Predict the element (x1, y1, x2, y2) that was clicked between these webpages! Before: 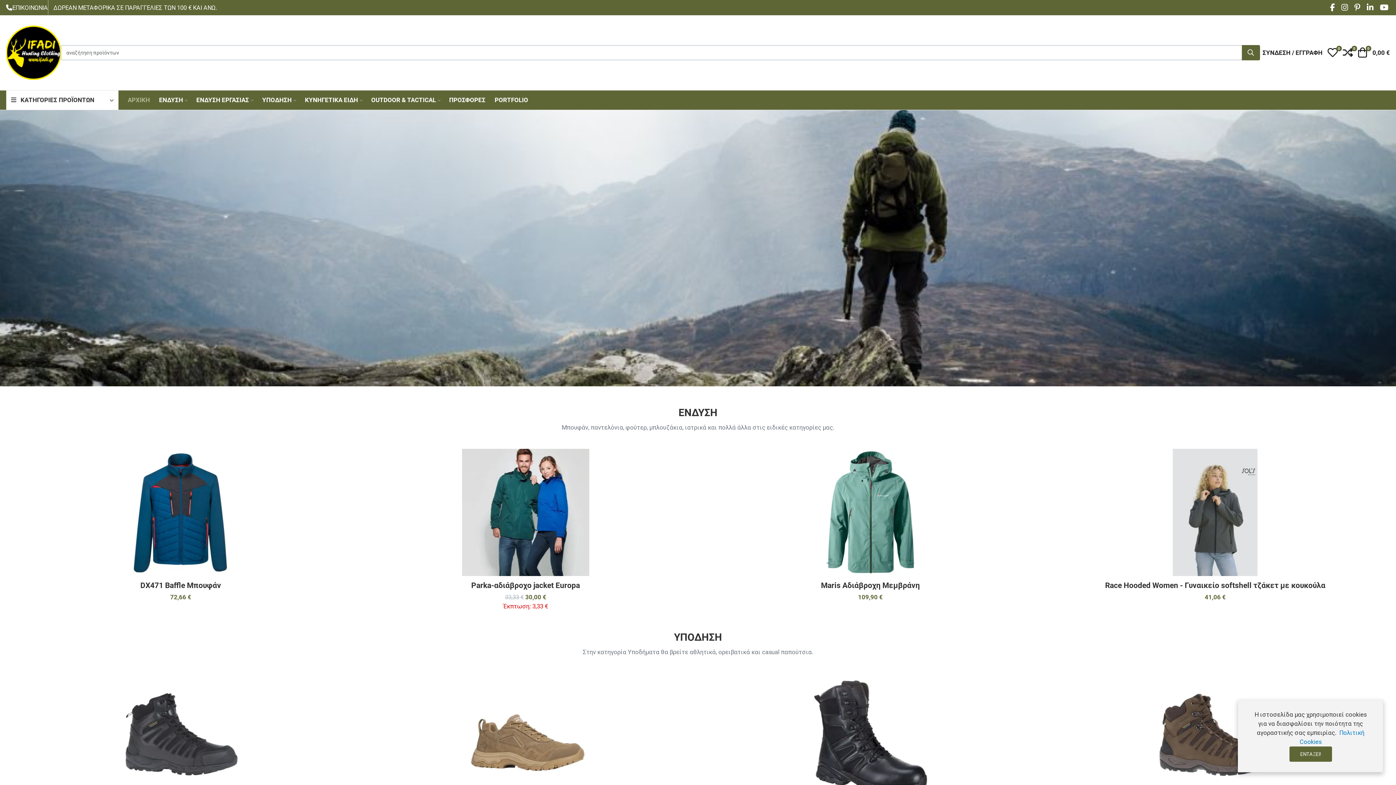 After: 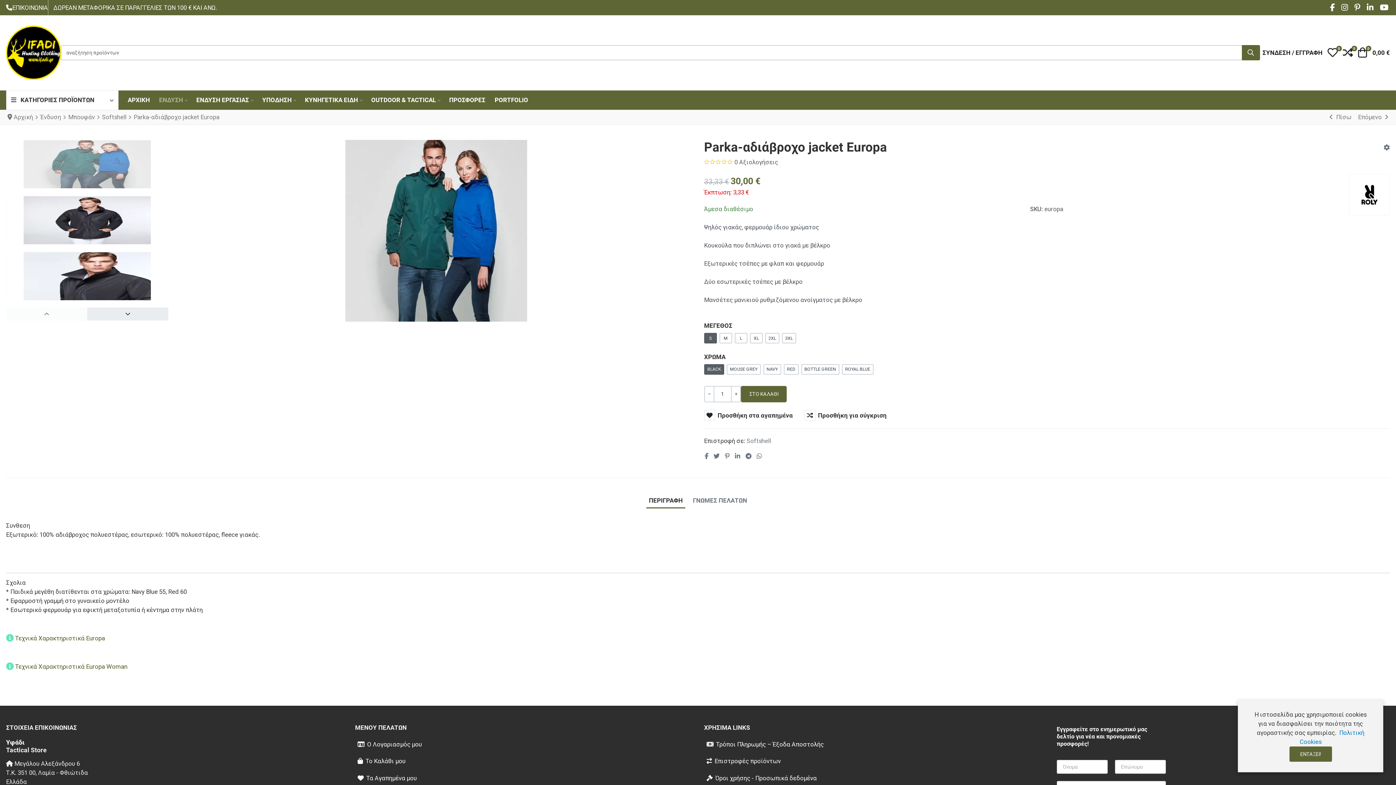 Action: bbox: (462, 449, 589, 576)